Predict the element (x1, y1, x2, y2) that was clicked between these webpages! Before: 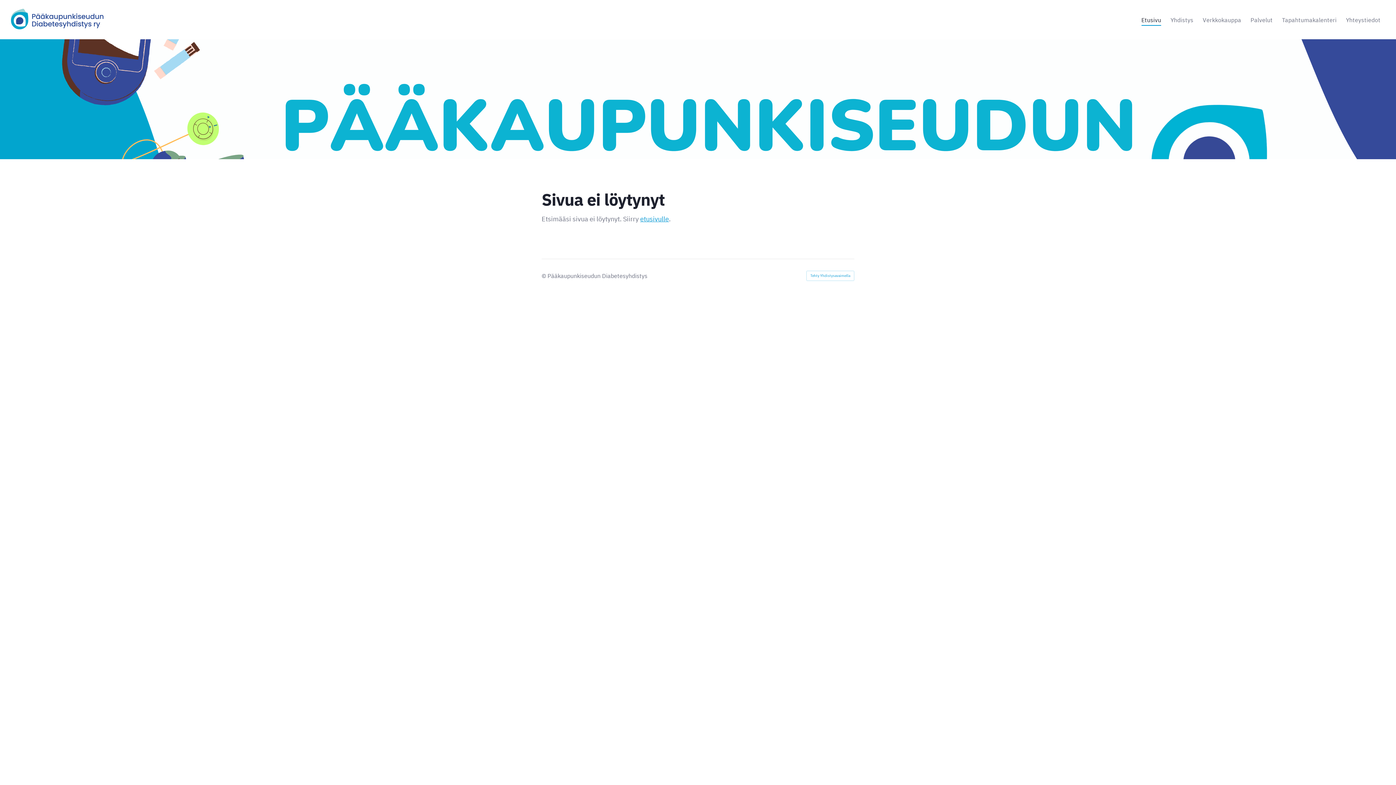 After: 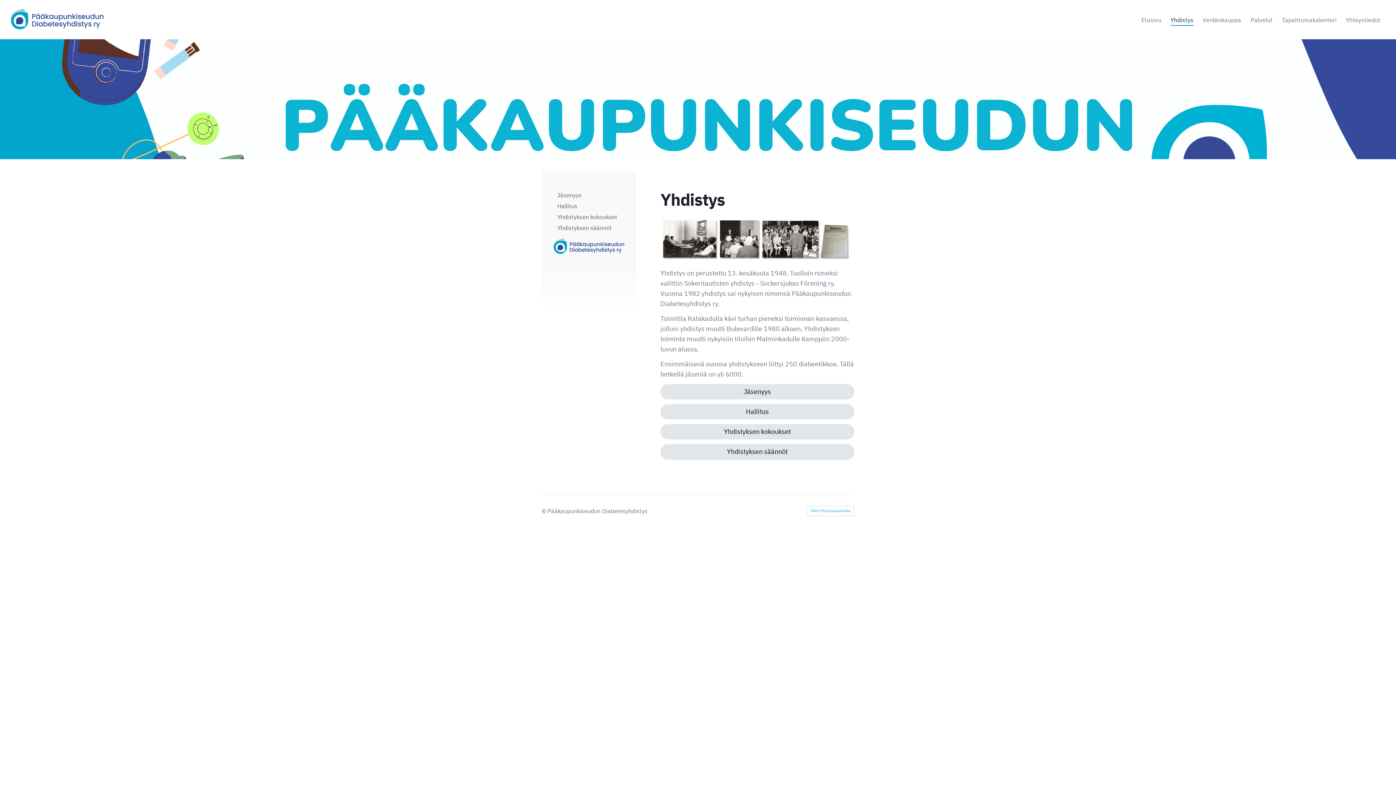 Action: bbox: (1170, 14, 1193, 25) label: Yhdistys